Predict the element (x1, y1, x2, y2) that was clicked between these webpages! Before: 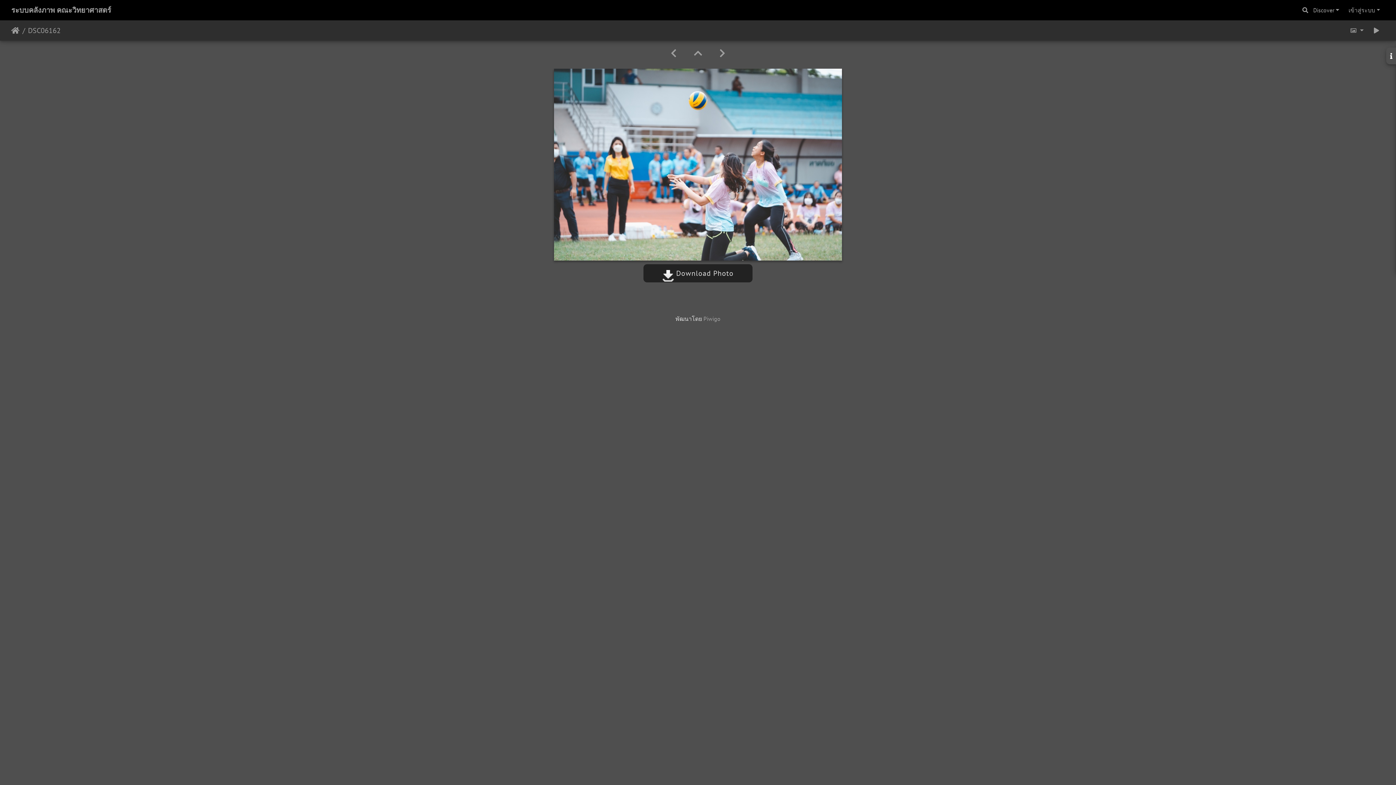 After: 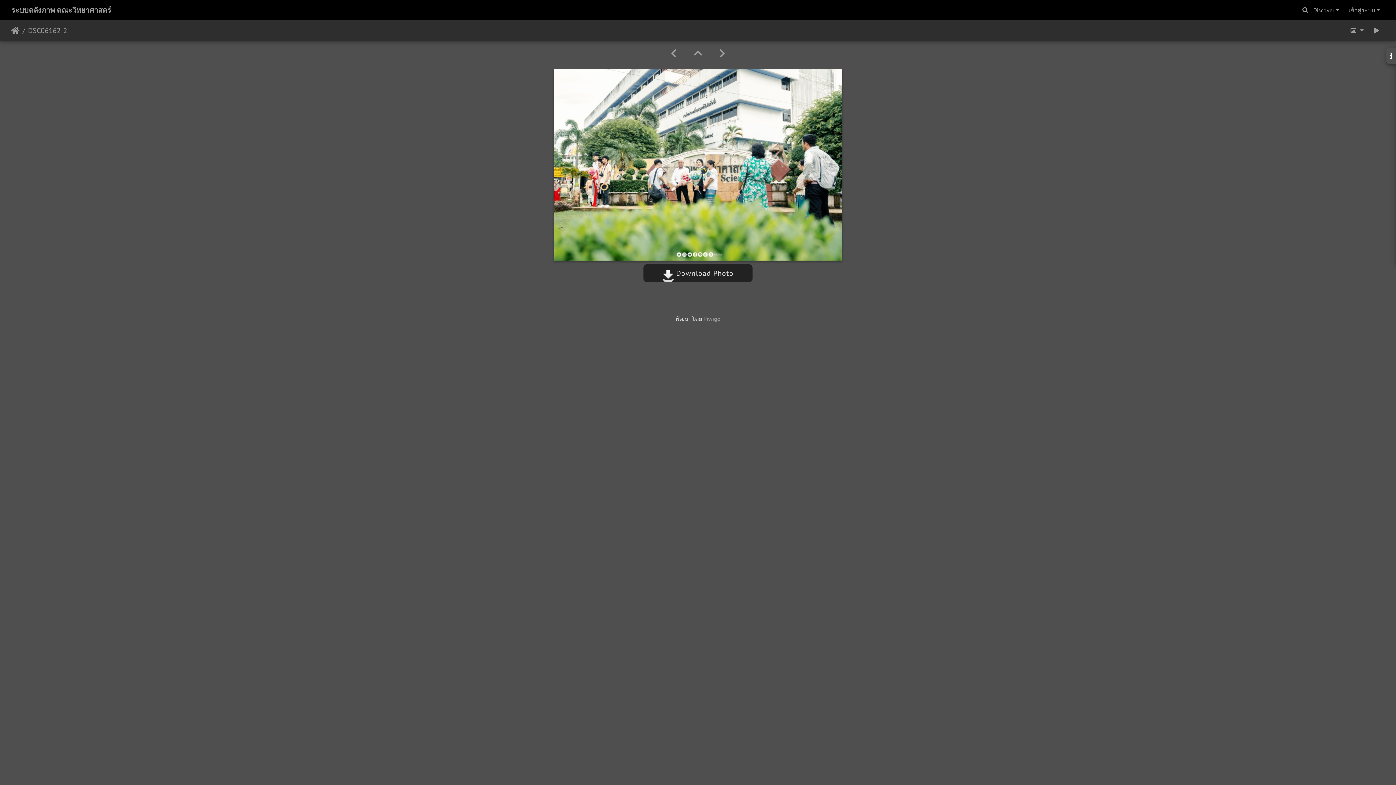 Action: bbox: (662, 47, 685, 59)